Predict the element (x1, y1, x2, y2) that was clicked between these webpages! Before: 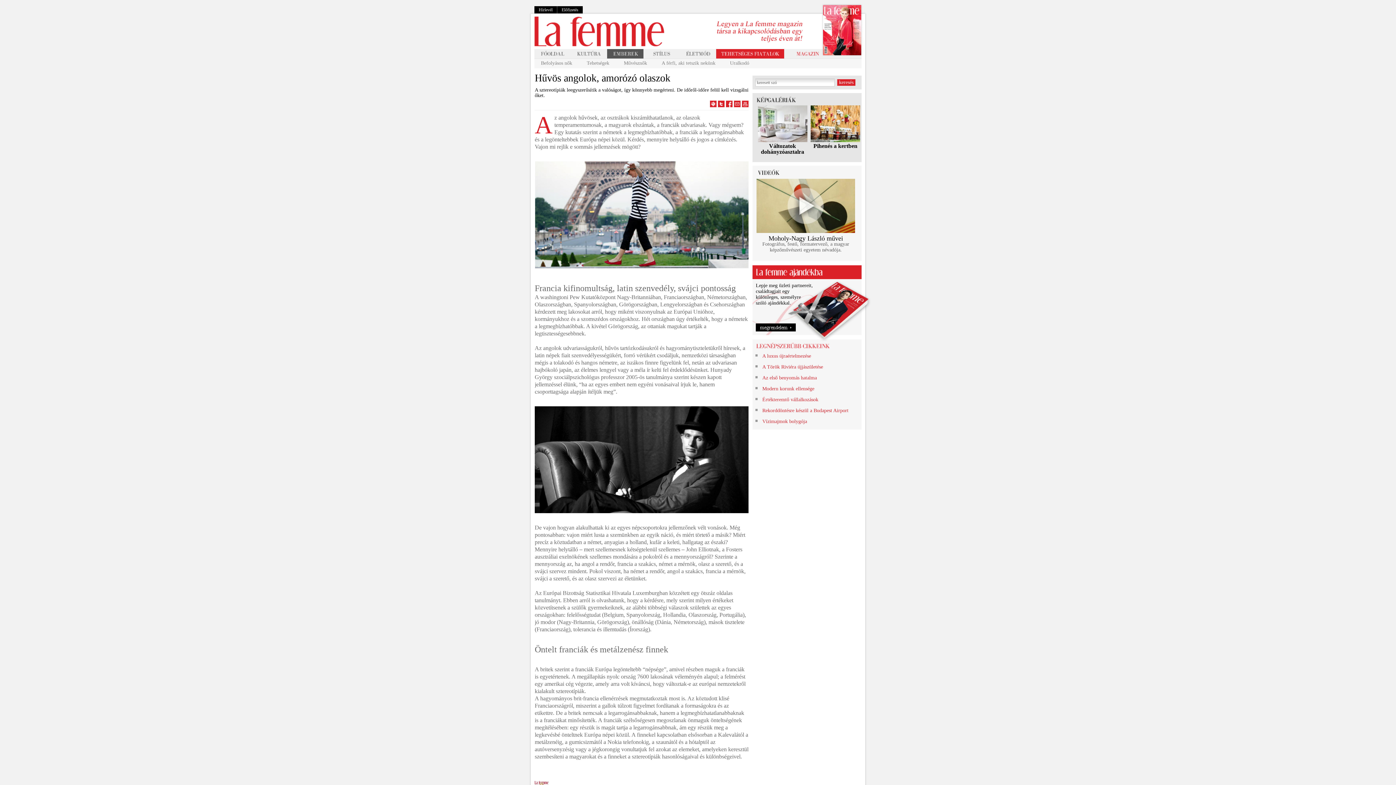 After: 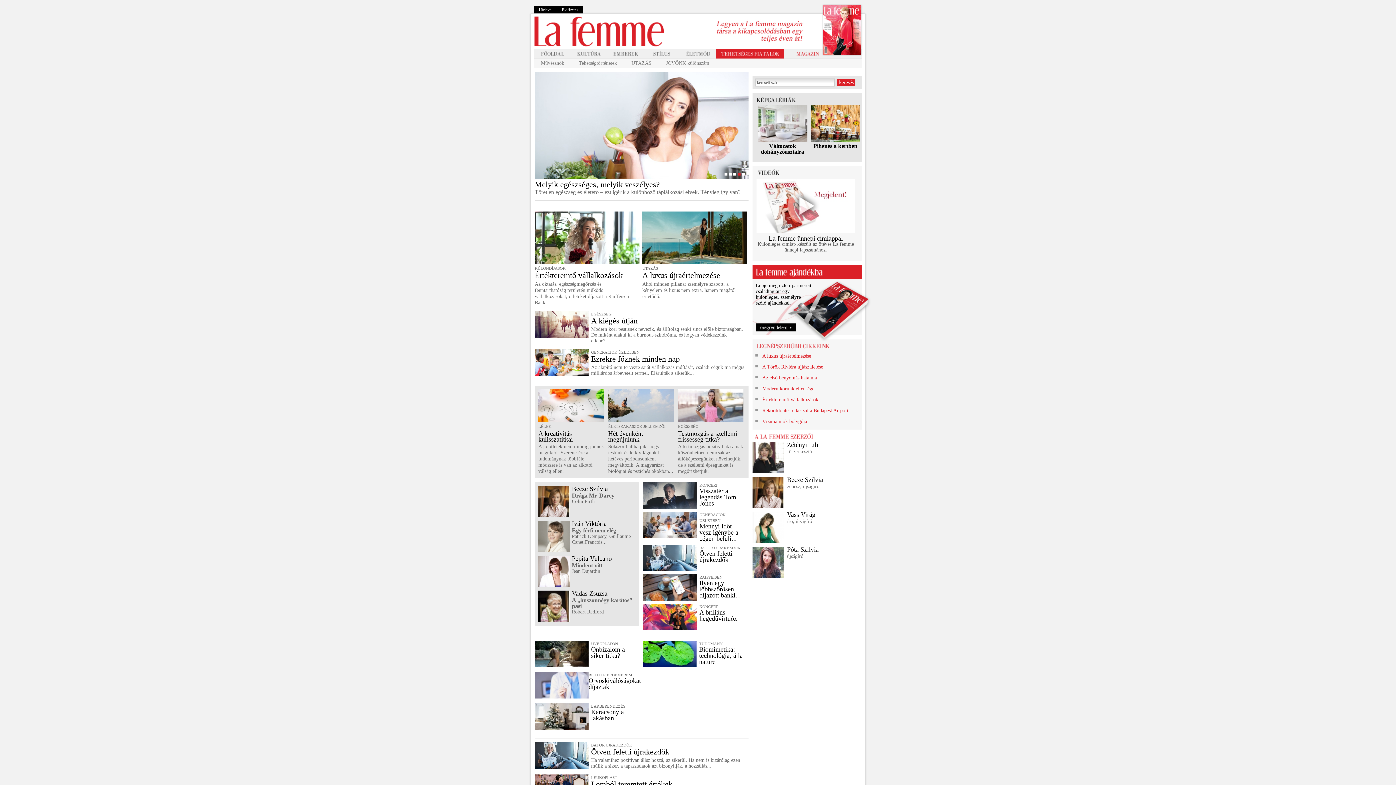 Action: bbox: (534, 42, 664, 47)